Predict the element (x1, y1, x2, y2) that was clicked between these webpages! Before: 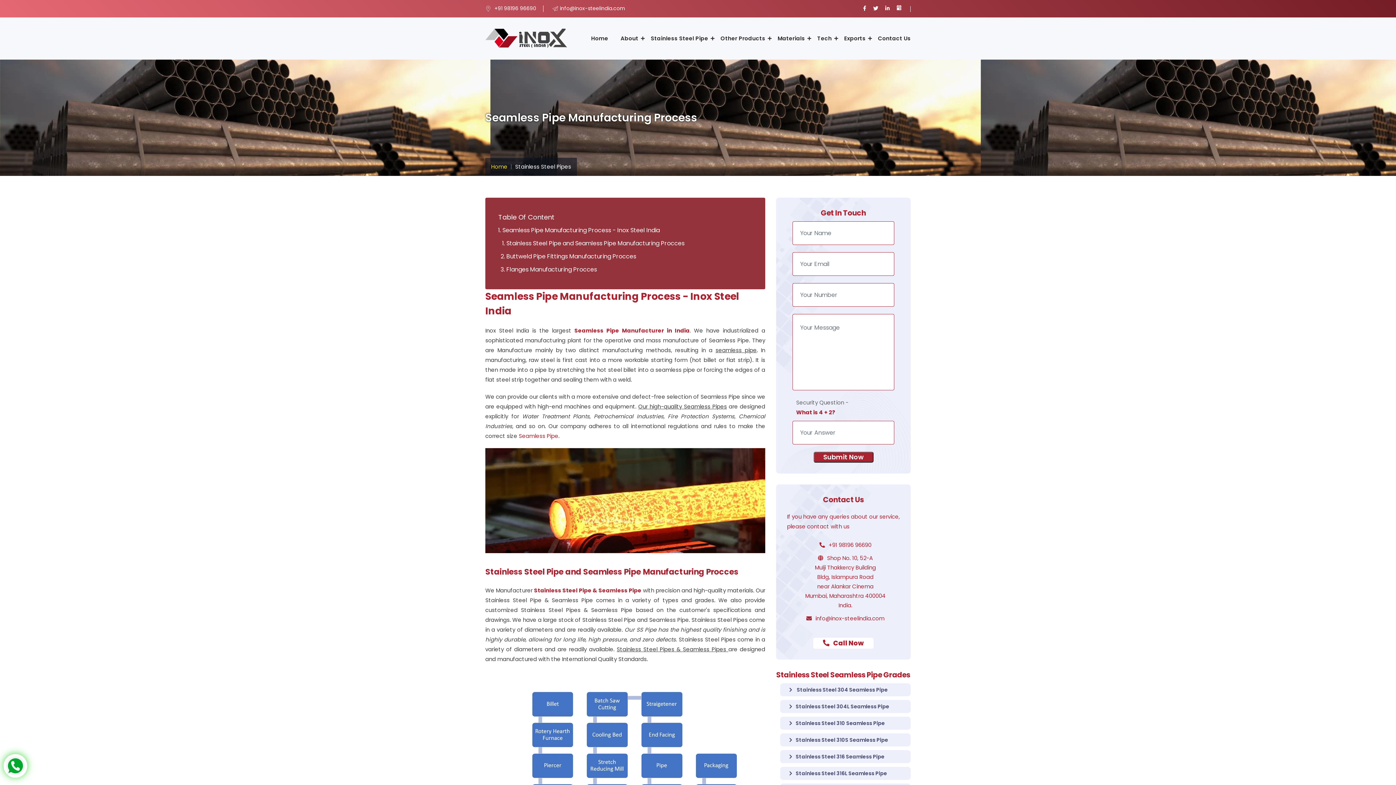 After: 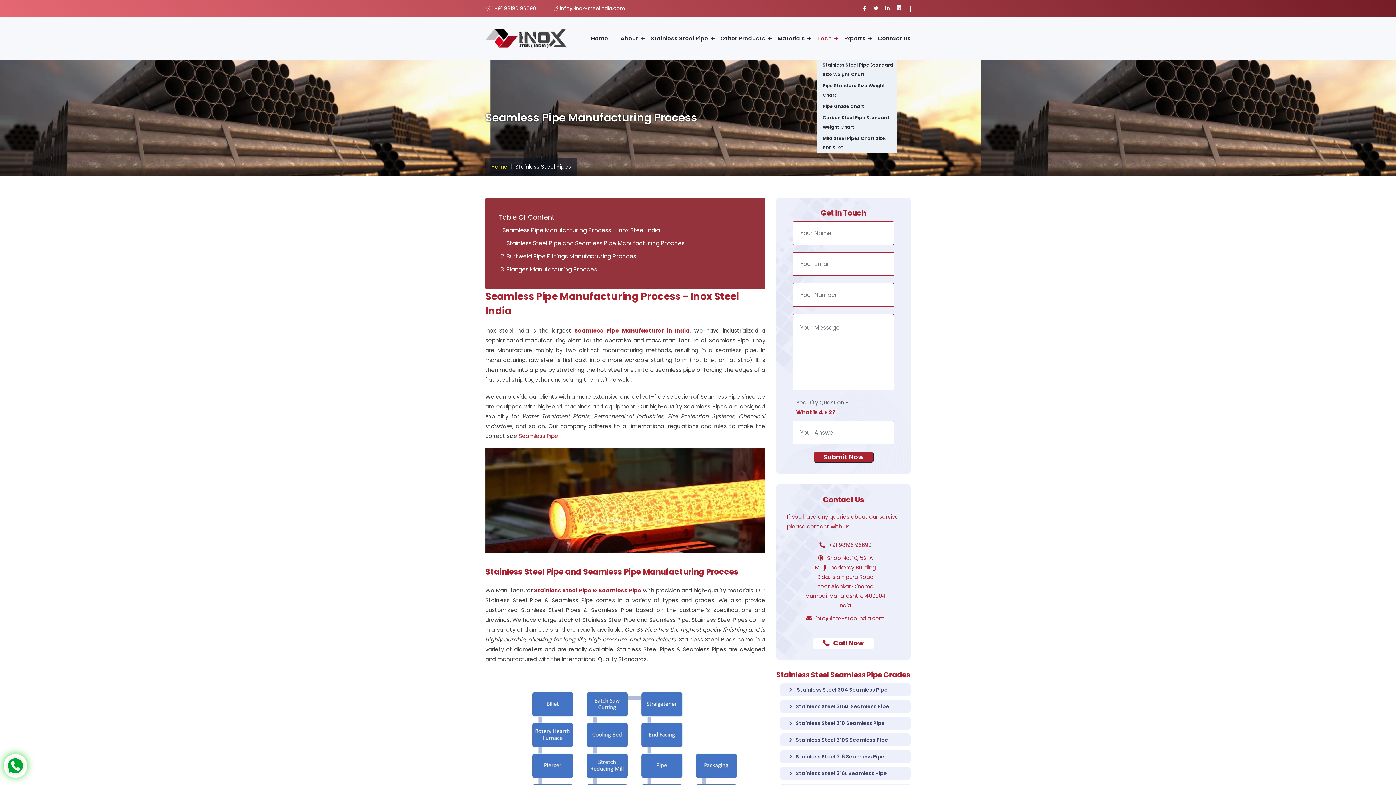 Action: label: Tech bbox: (817, 17, 832, 59)